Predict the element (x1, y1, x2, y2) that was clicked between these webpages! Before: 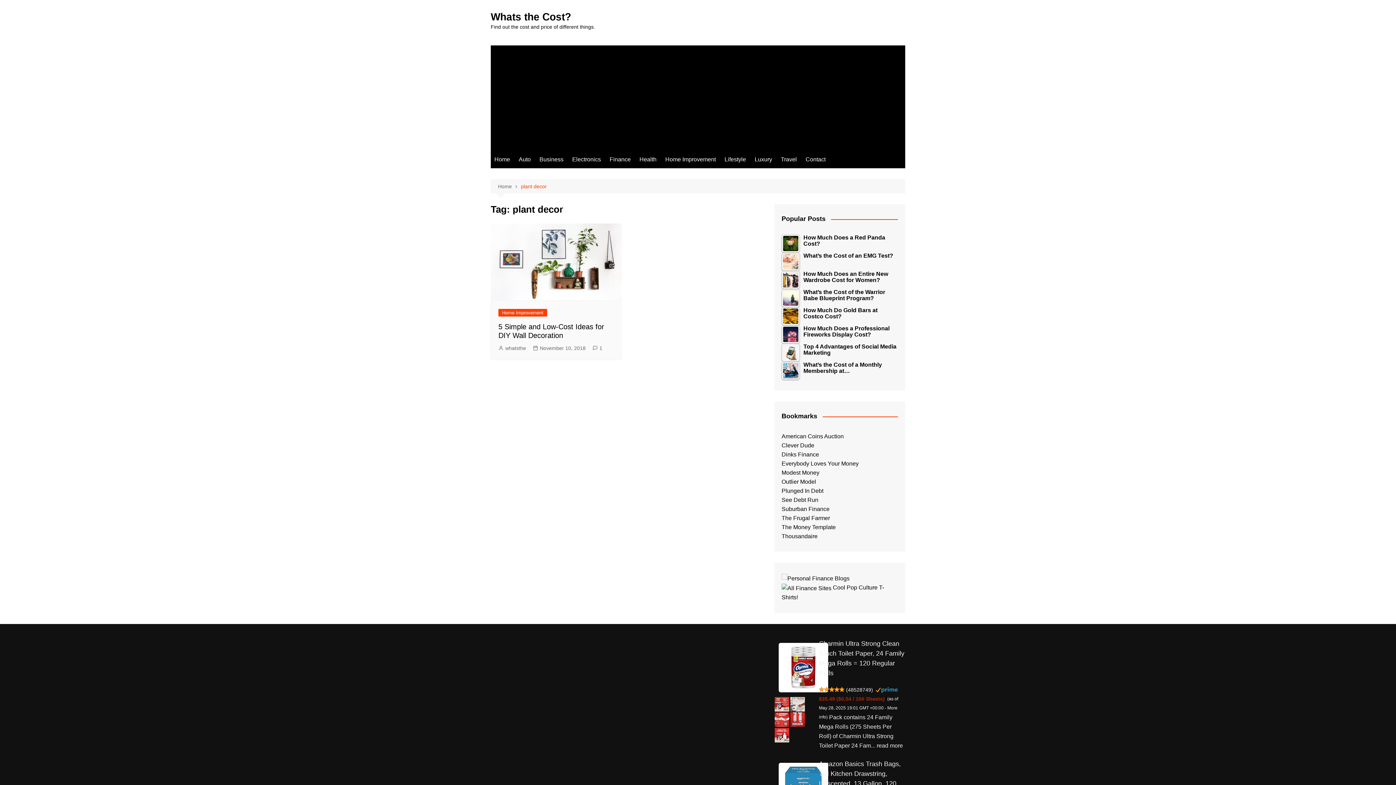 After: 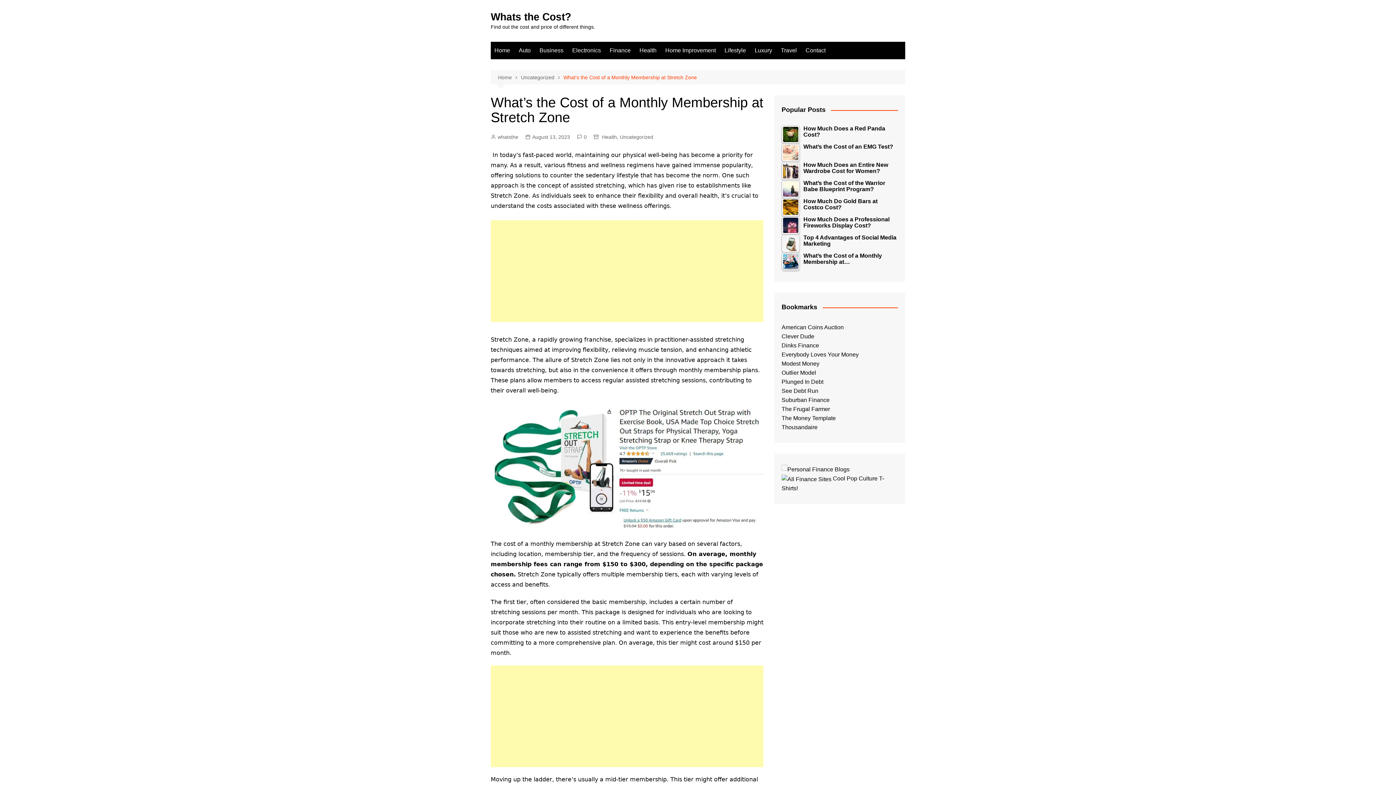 Action: label: What’s the Cost of a Monthly Membership at… bbox: (781, 361, 898, 376)